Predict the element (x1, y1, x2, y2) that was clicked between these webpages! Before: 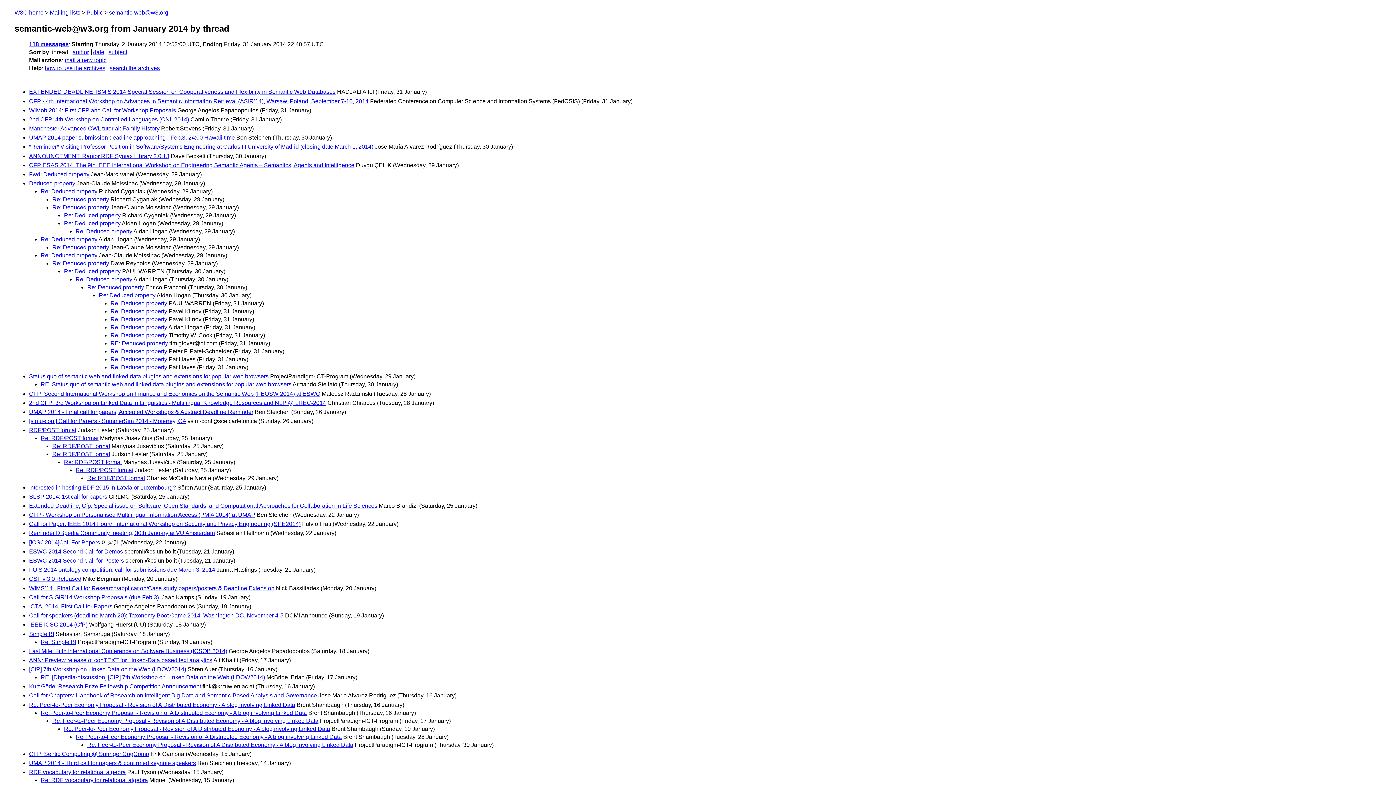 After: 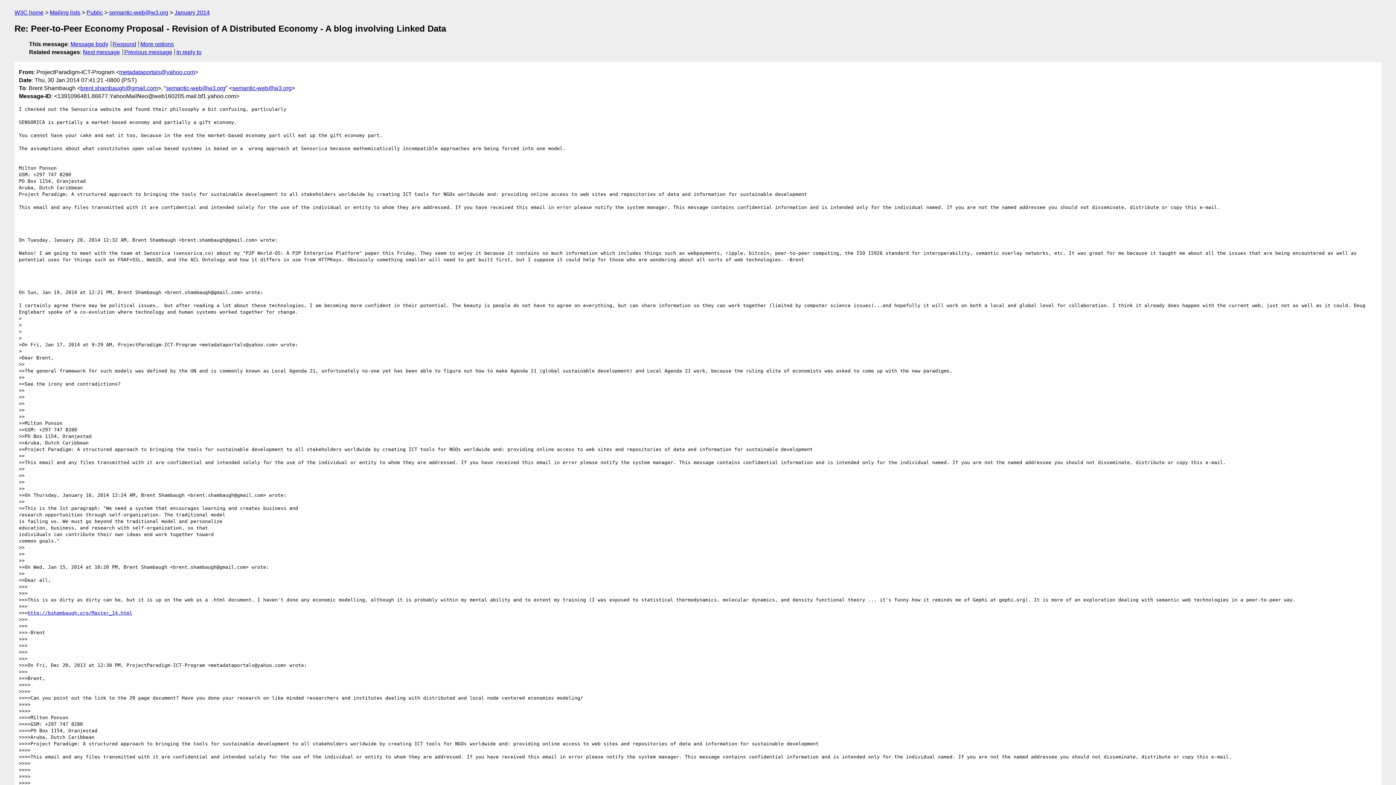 Action: bbox: (87, 742, 353, 748) label: Re: Peer-to-Peer Economy Proposal - Revision of A Distributed Economy - A blog involving Linked Data